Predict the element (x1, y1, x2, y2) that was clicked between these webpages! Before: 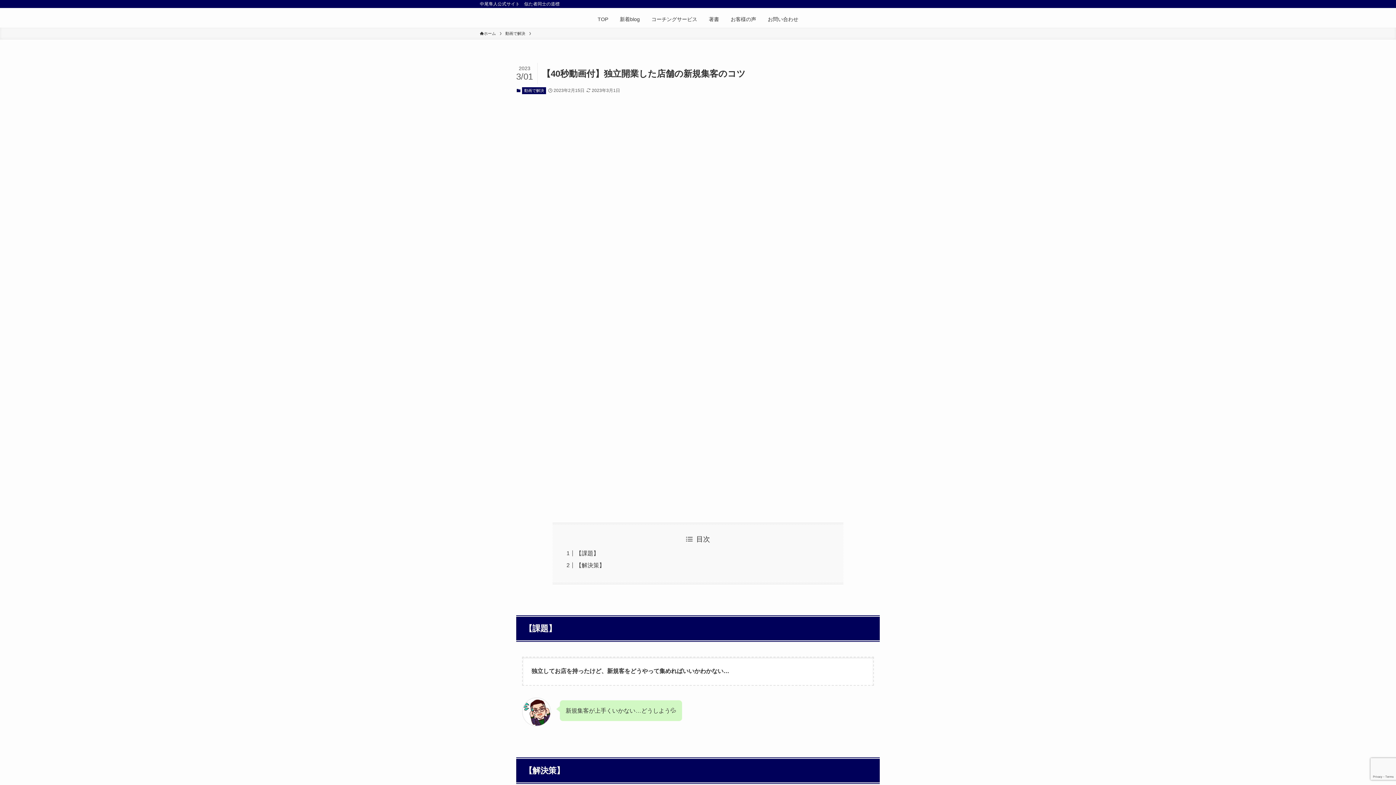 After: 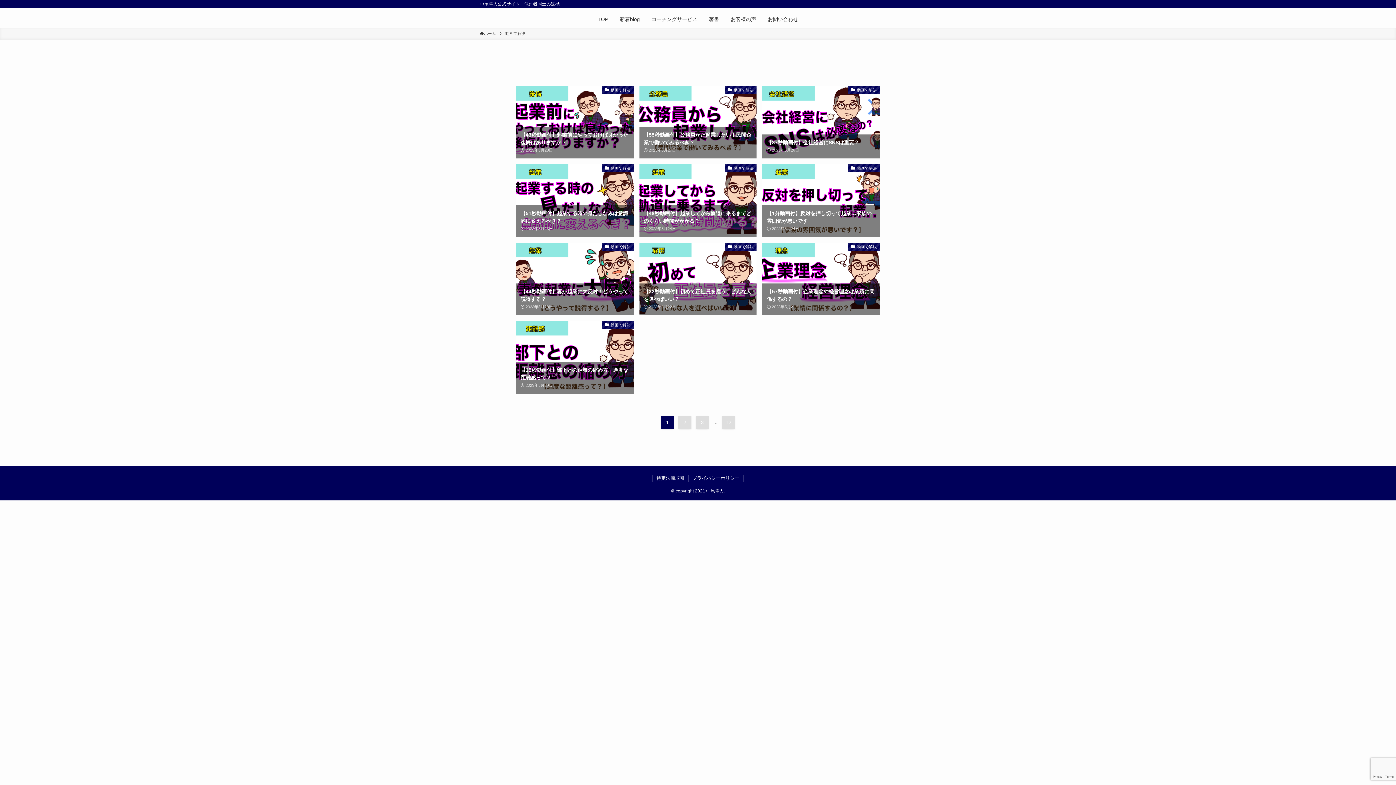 Action: bbox: (522, 87, 546, 94) label: 動画で解決